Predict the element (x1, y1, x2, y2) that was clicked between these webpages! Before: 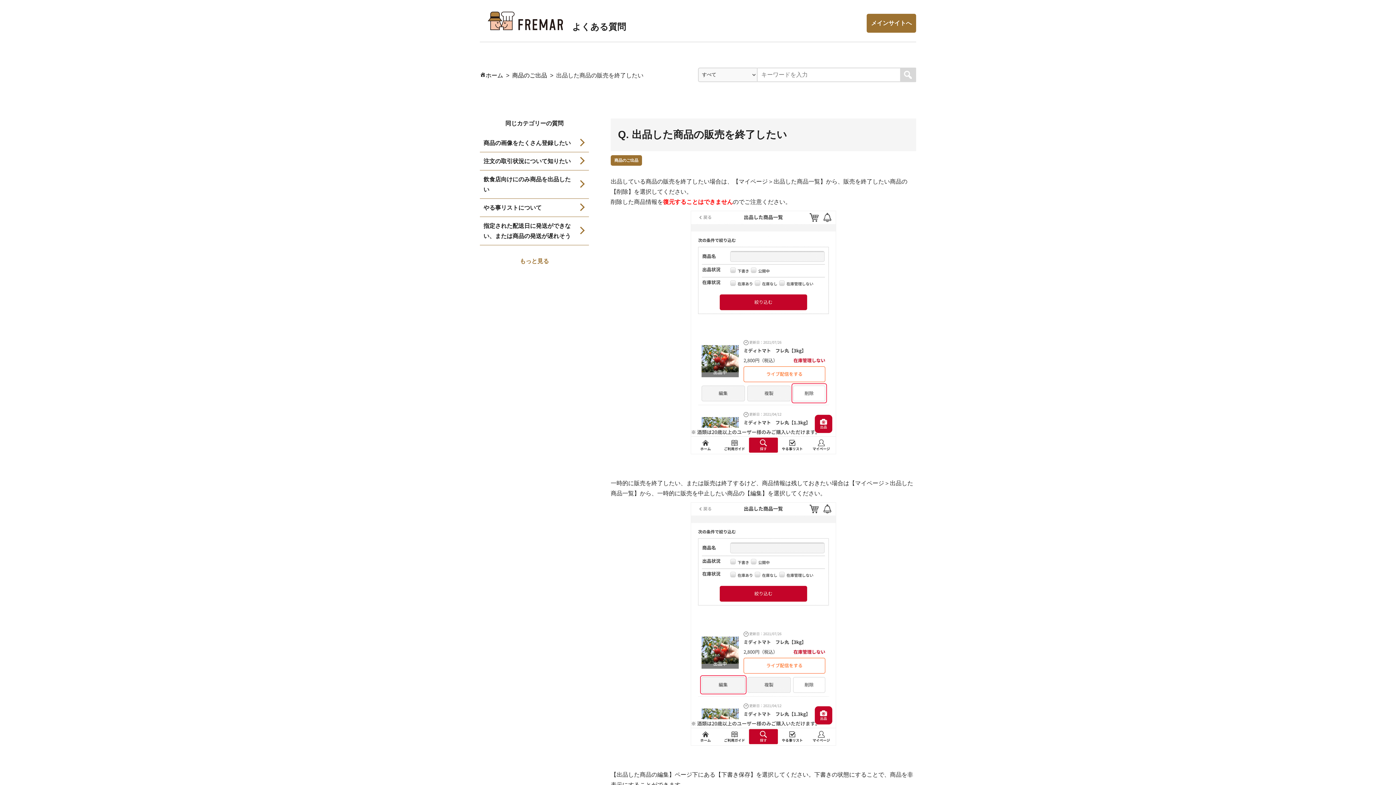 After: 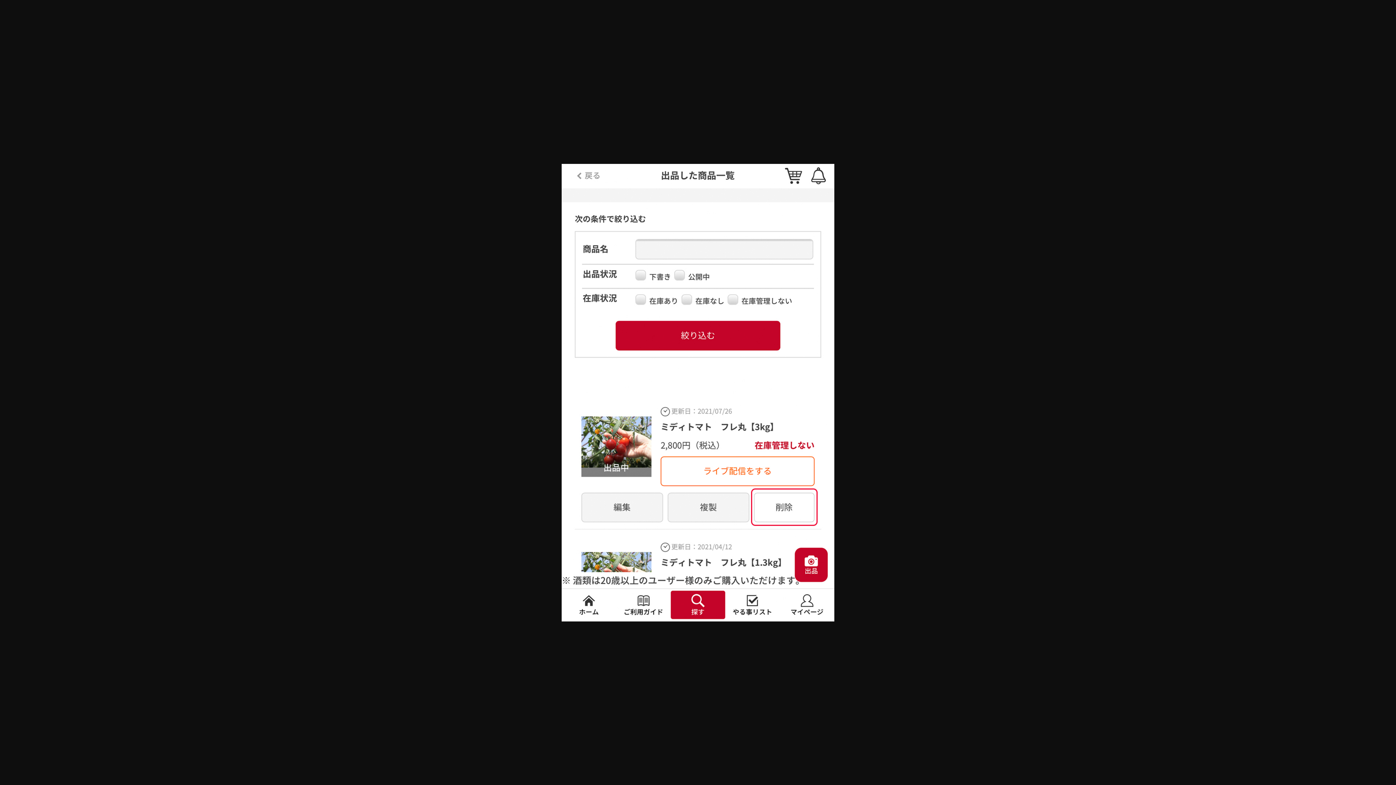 Action: bbox: (610, 210, 916, 454)